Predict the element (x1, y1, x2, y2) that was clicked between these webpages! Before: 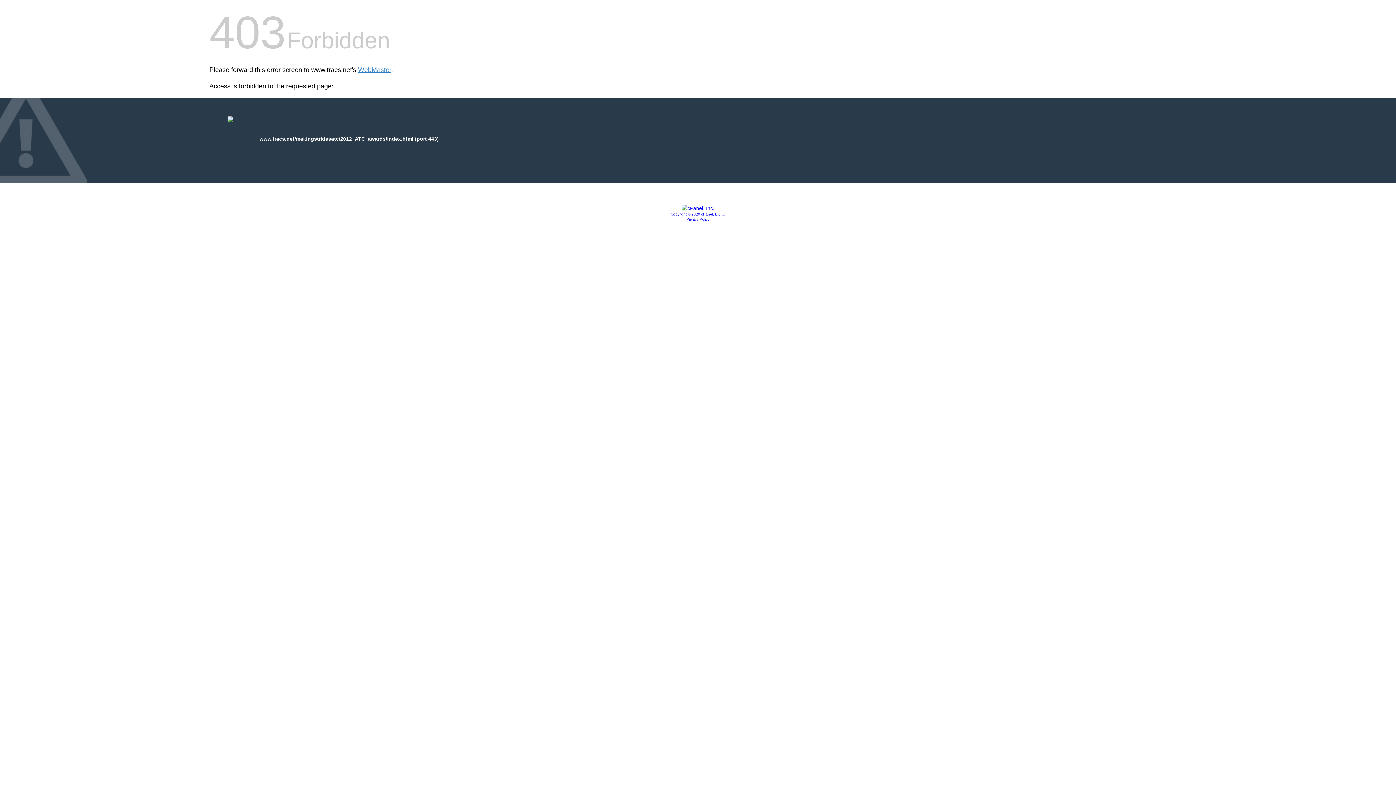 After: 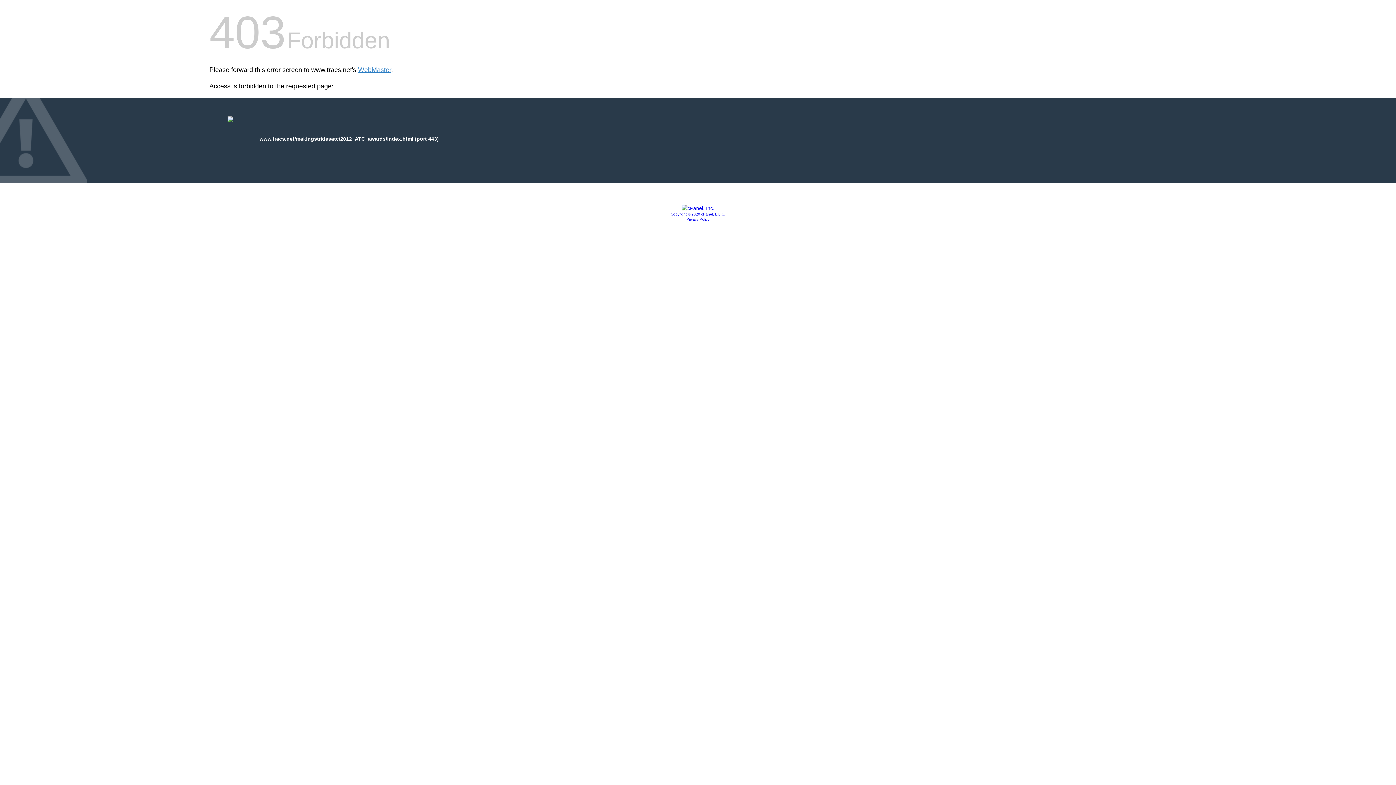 Action: bbox: (686, 217, 709, 221) label: Privacy Policy